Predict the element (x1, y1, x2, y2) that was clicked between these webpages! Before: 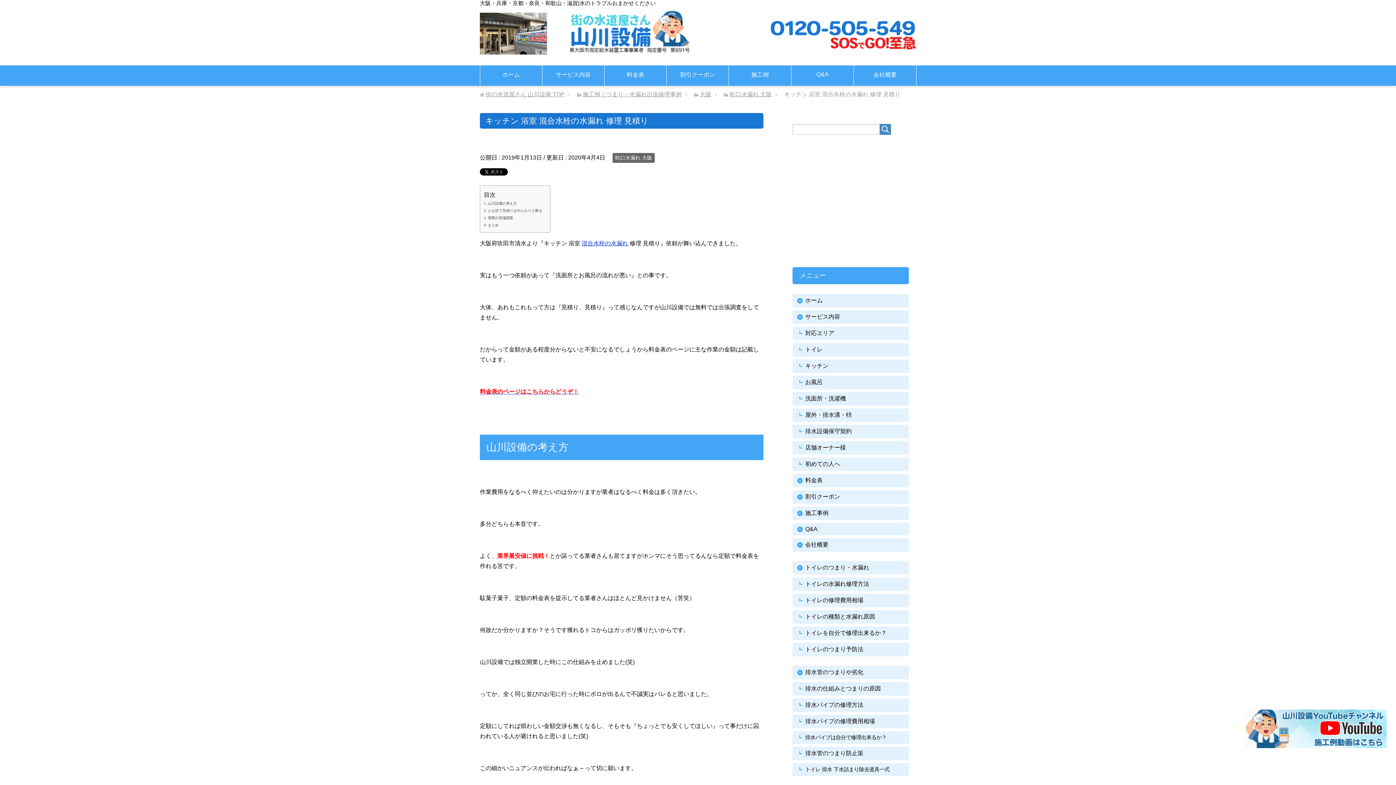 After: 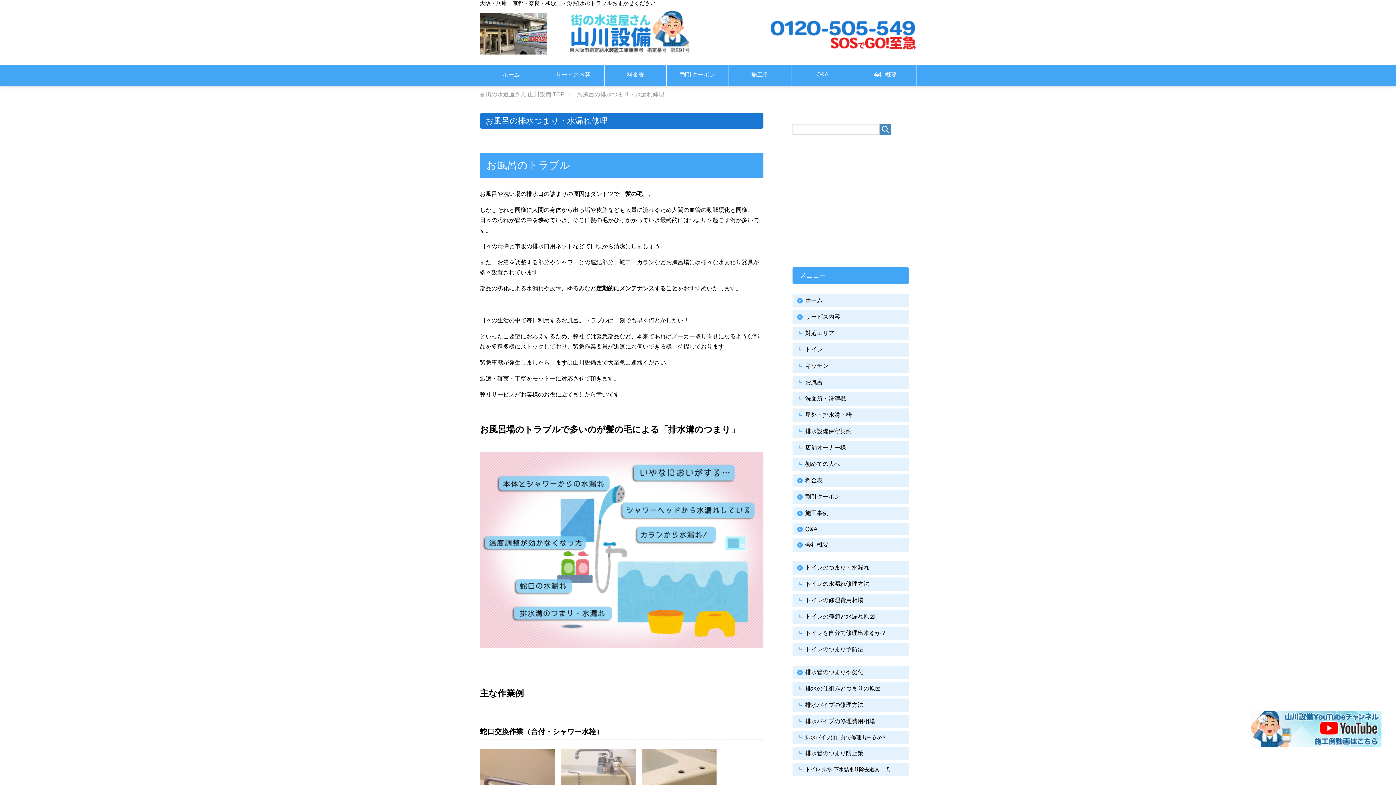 Action: bbox: (805, 379, 822, 385) label: お風呂